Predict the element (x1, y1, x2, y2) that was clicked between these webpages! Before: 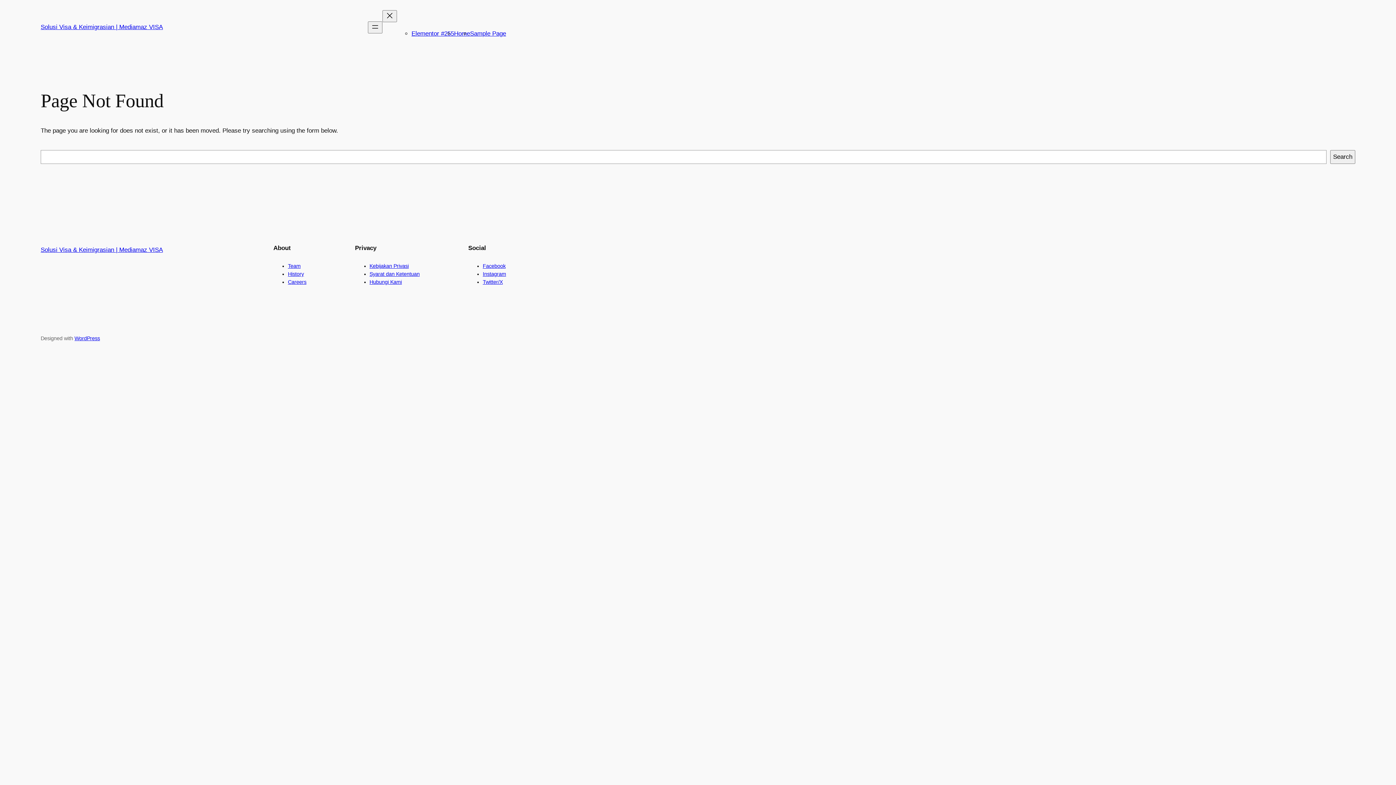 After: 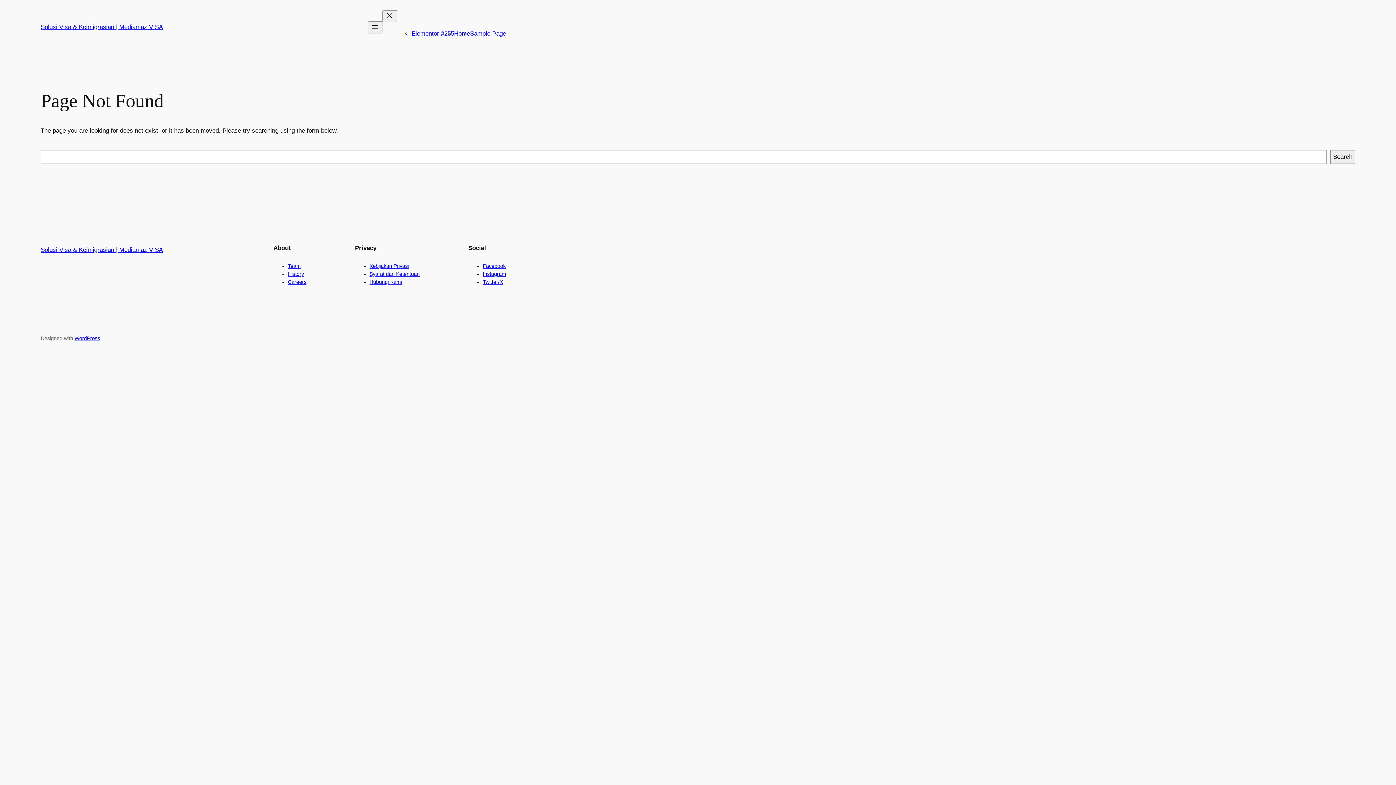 Action: label: History bbox: (288, 271, 304, 277)